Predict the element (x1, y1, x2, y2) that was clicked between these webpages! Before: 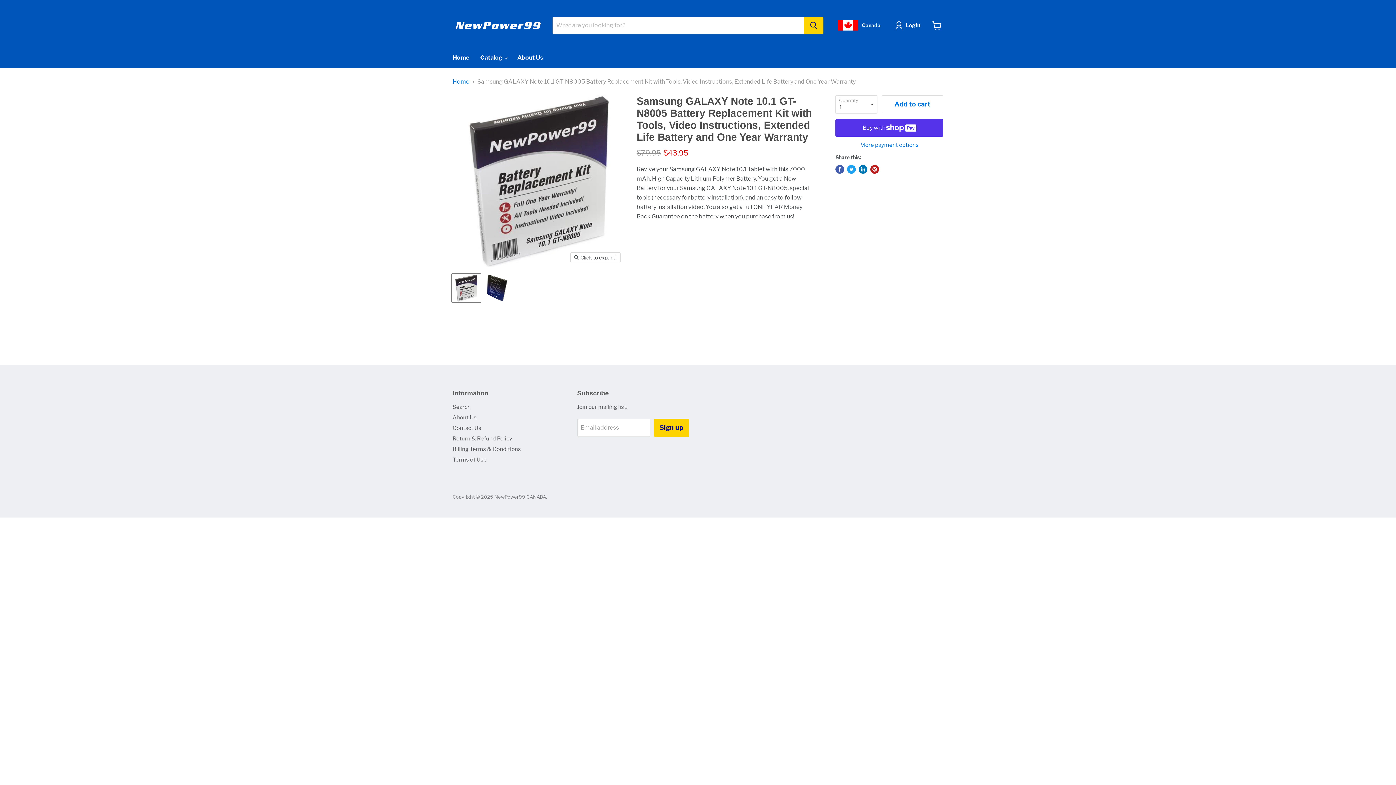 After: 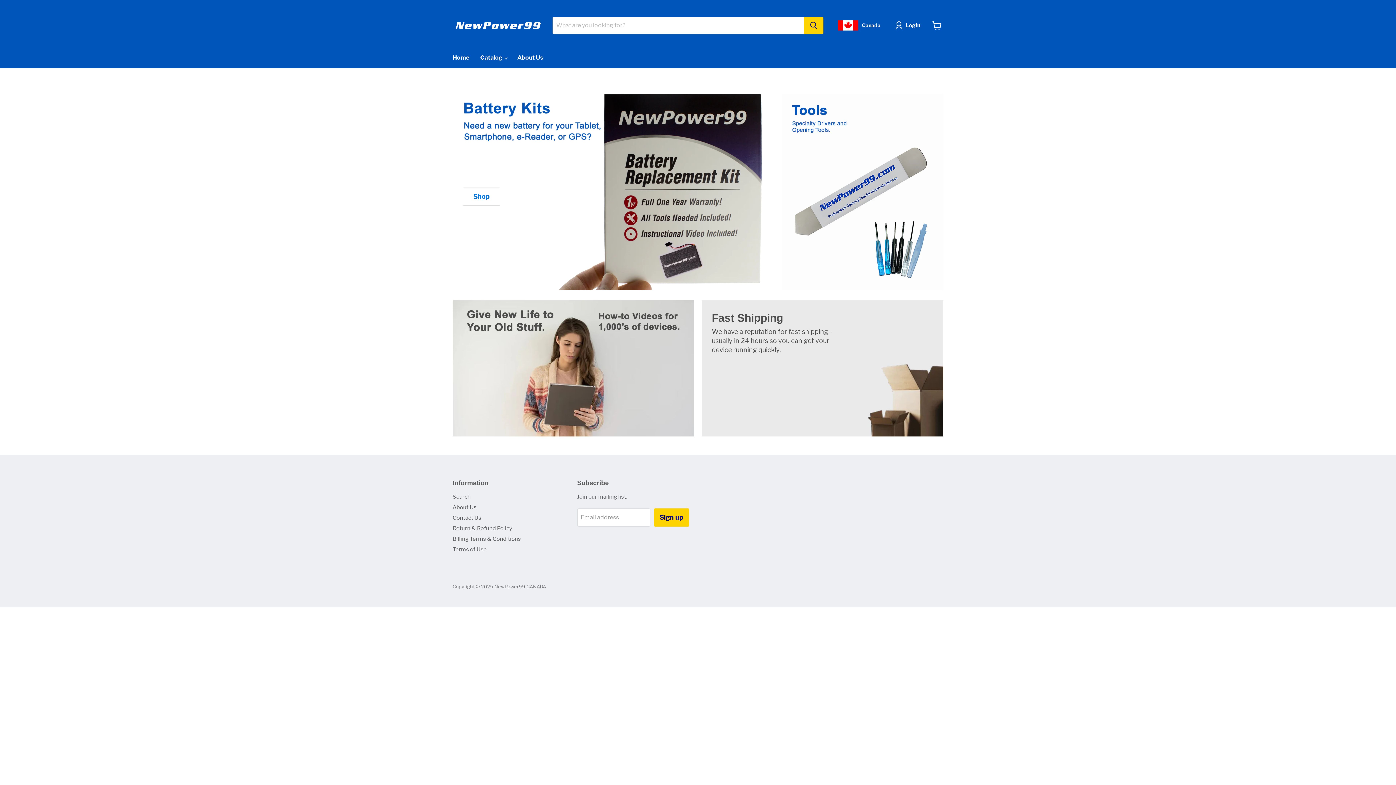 Action: bbox: (452, 7, 543, 43)